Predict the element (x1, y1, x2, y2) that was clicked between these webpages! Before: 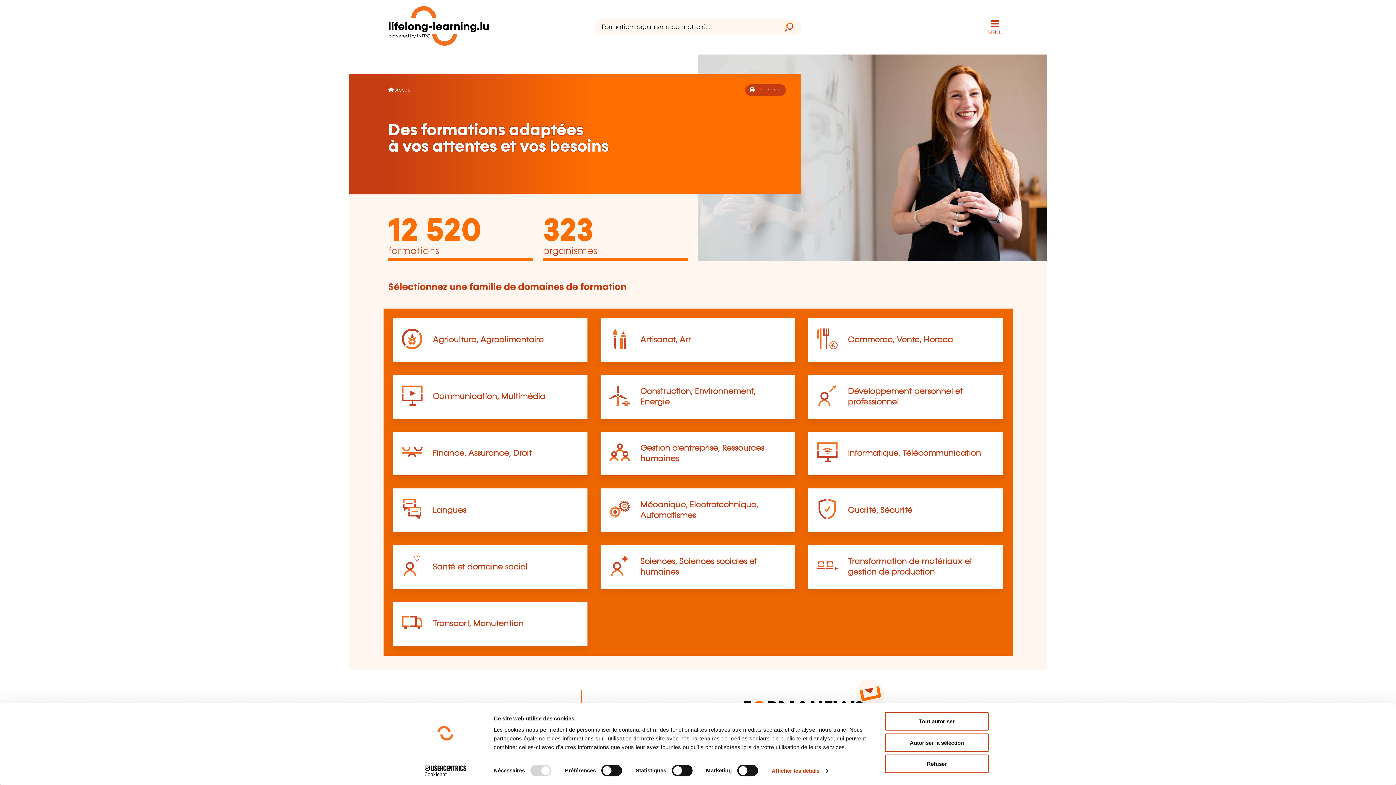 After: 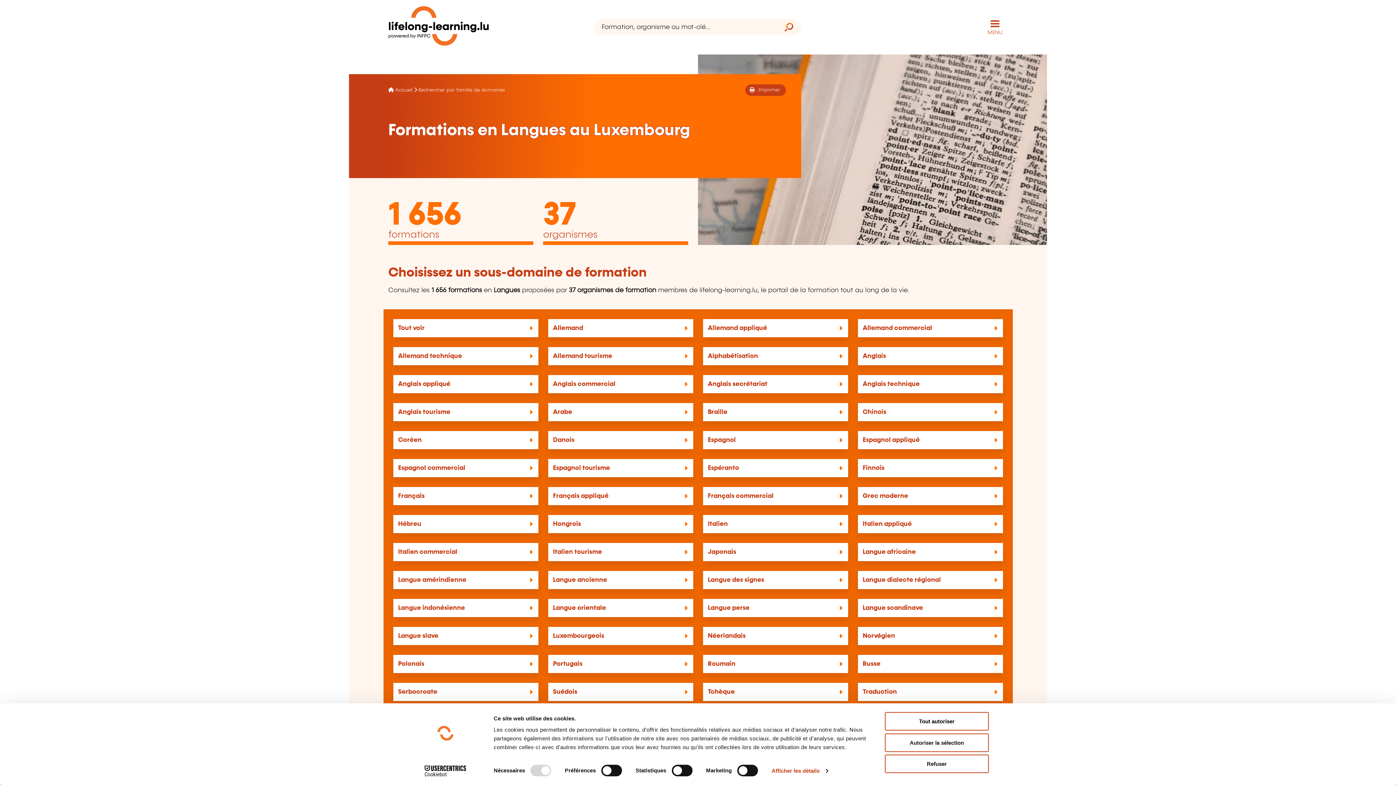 Action: label: Langues bbox: (432, 506, 466, 514)